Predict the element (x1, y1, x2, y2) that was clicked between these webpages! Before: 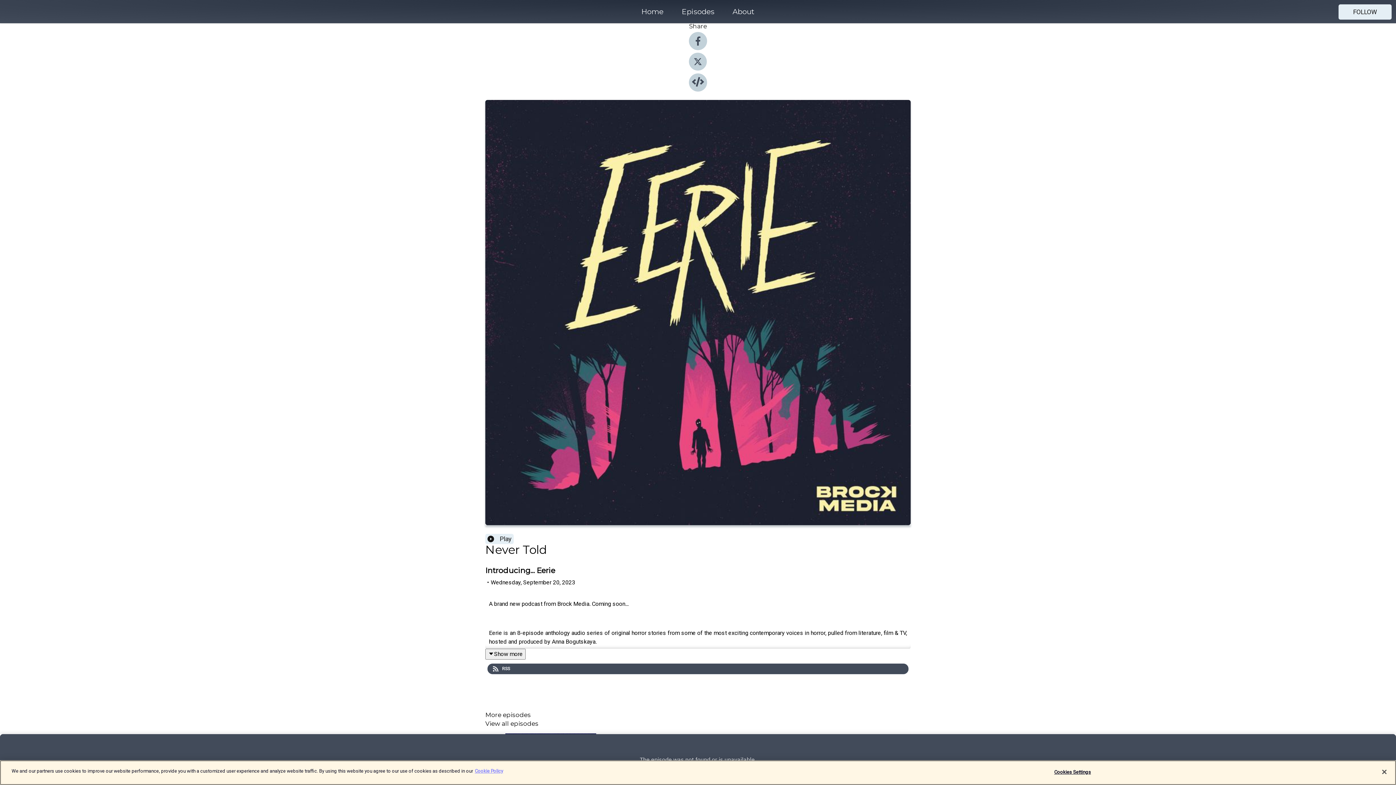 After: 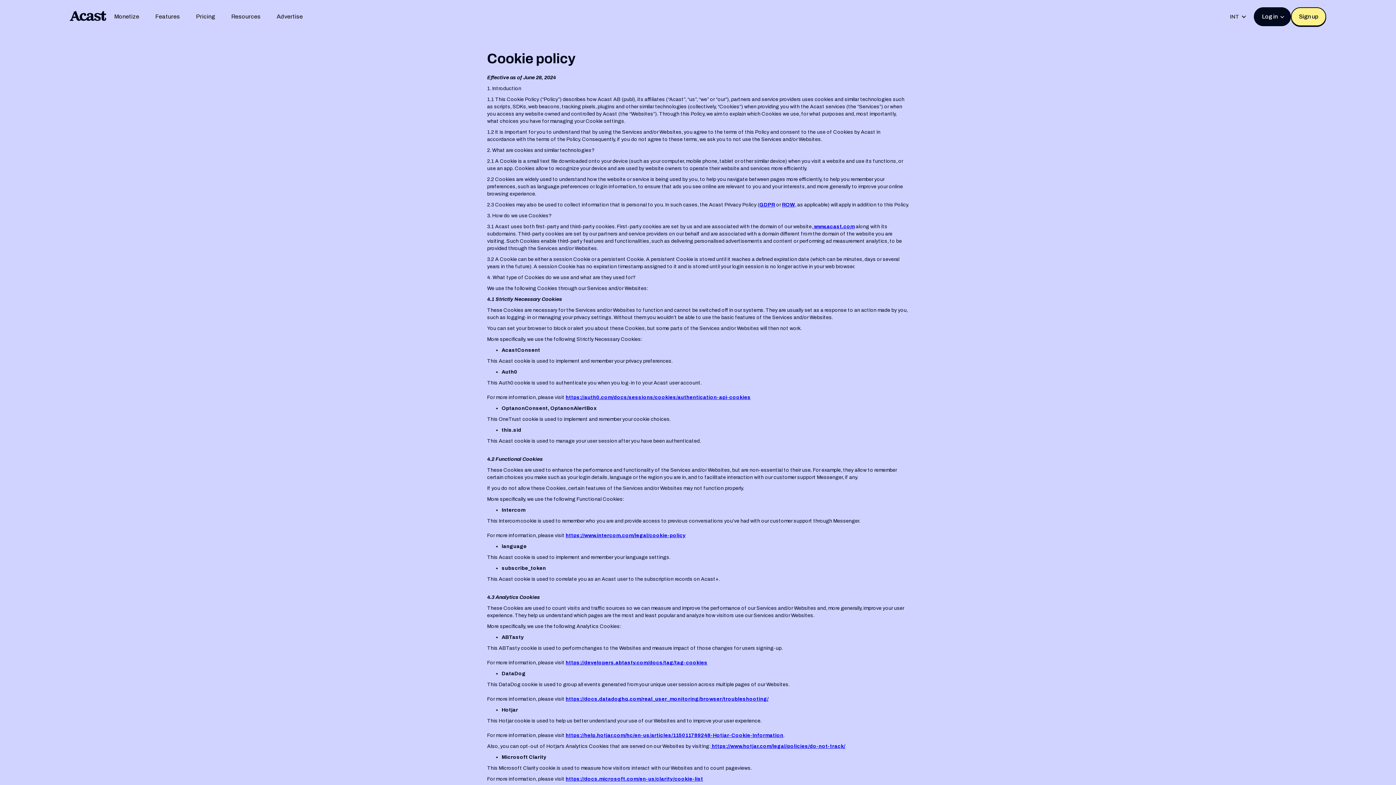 Action: bbox: (474, 768, 503, 774) label: More information about your privacy